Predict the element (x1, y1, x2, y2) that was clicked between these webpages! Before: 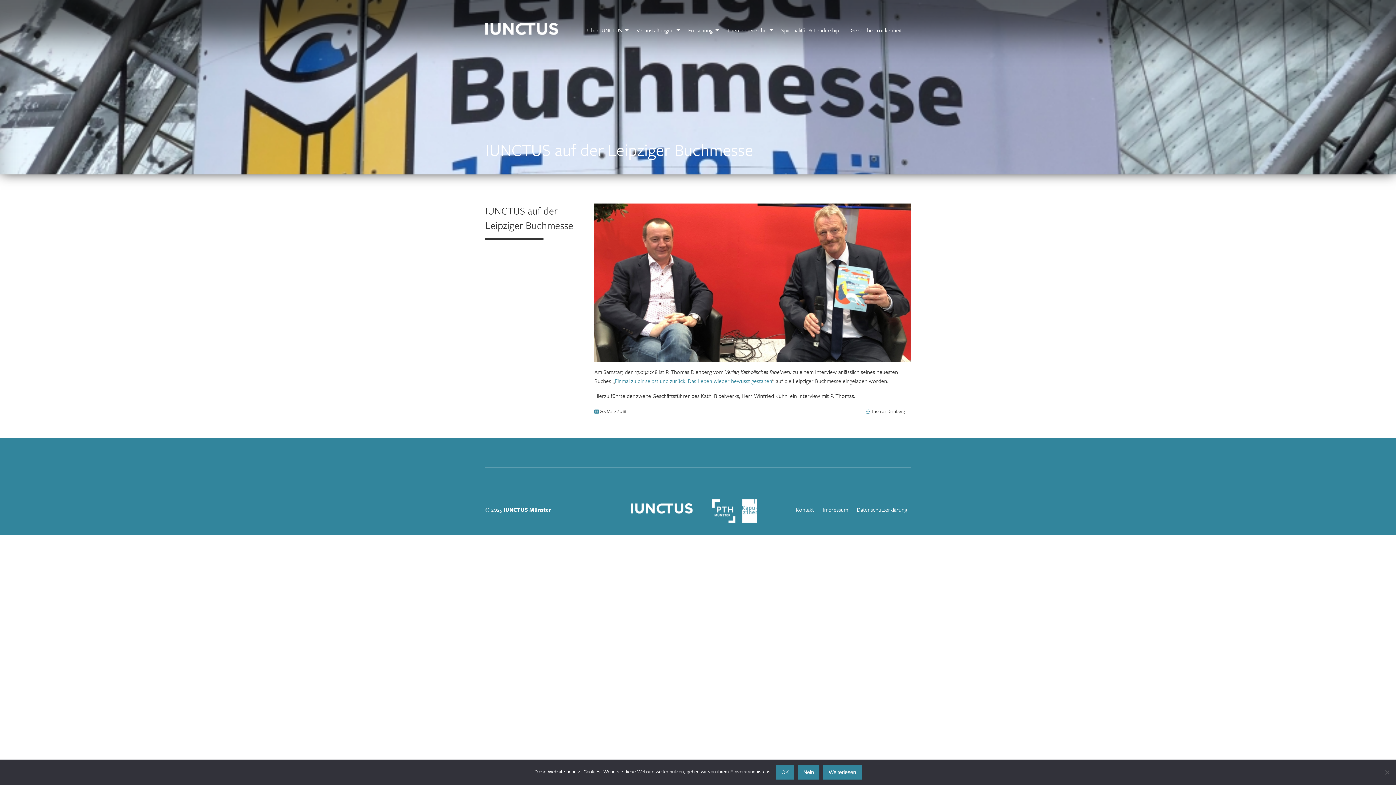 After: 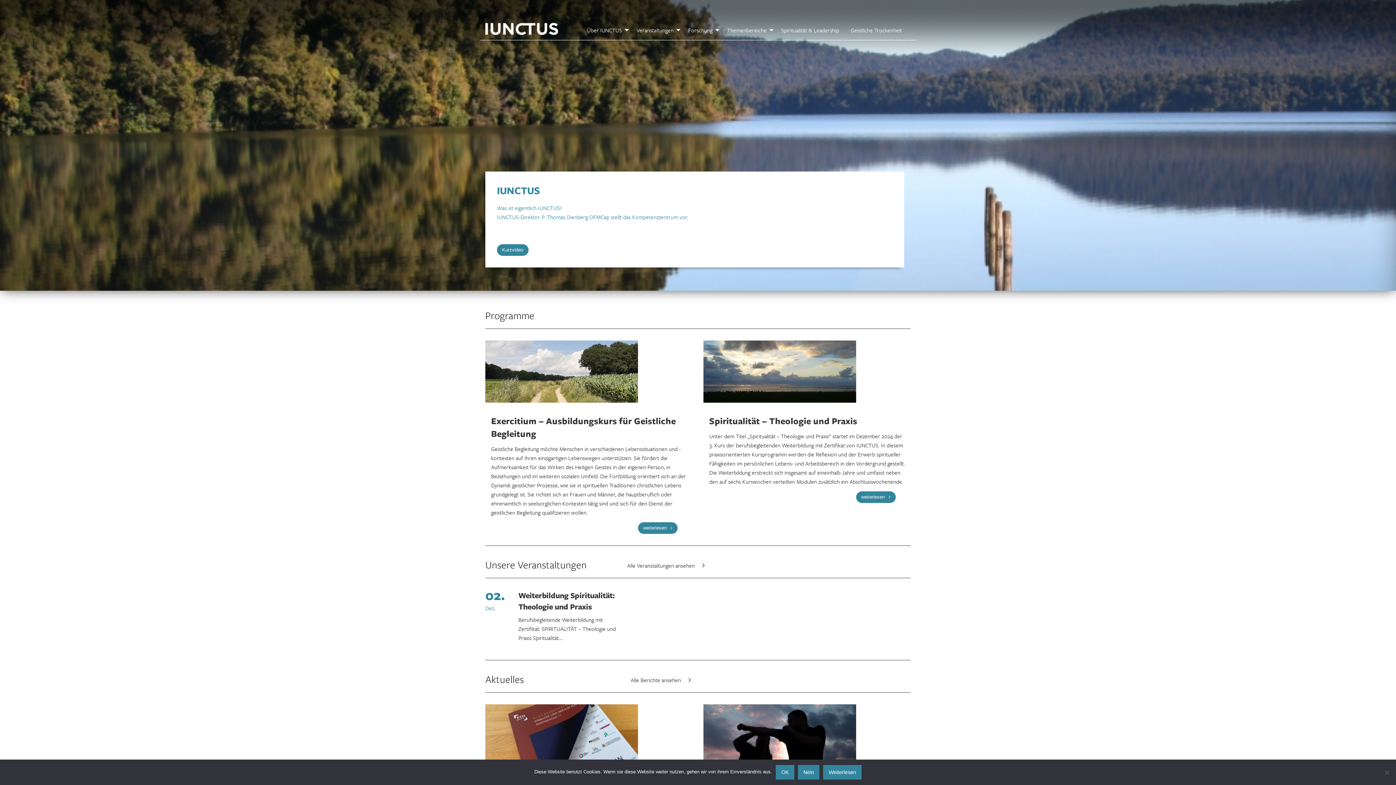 Action: bbox: (485, 18, 558, 26)